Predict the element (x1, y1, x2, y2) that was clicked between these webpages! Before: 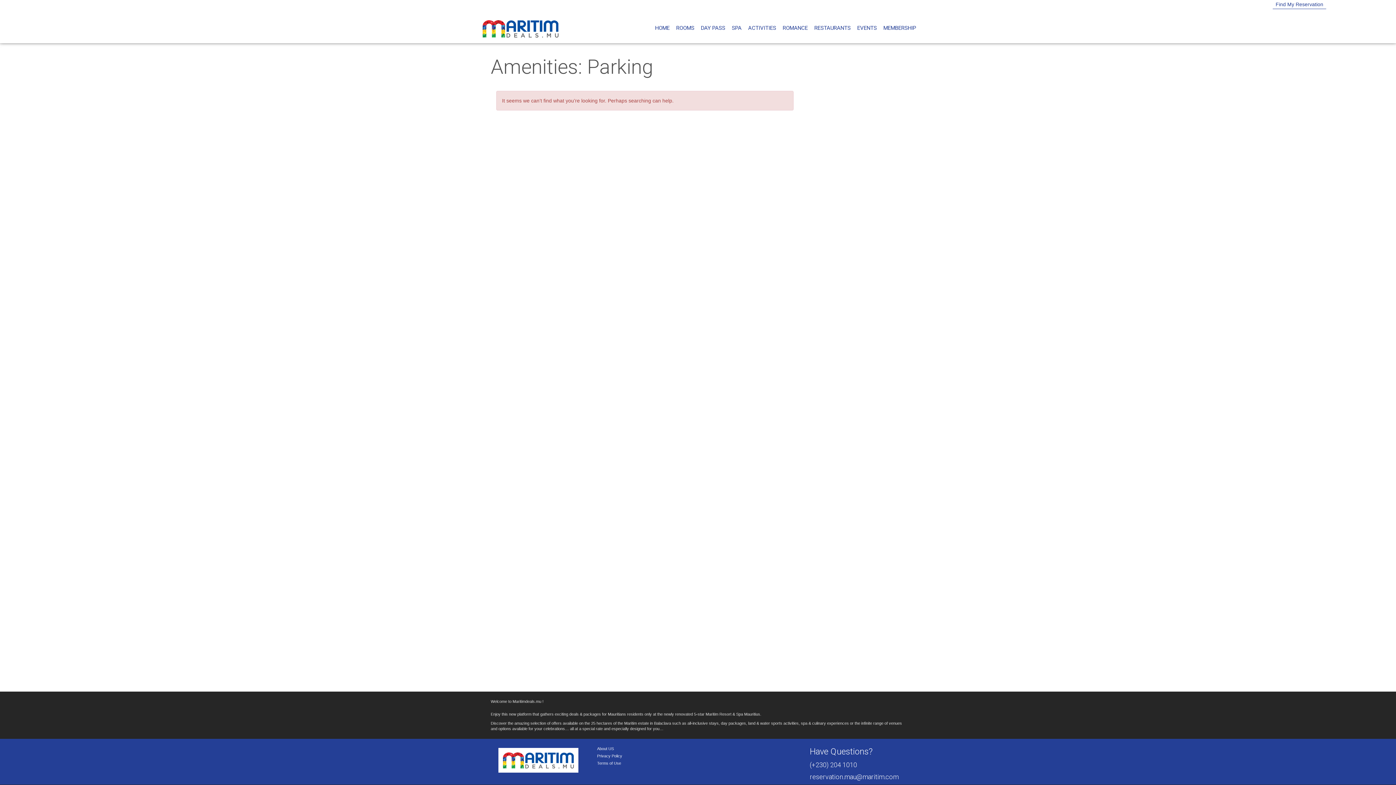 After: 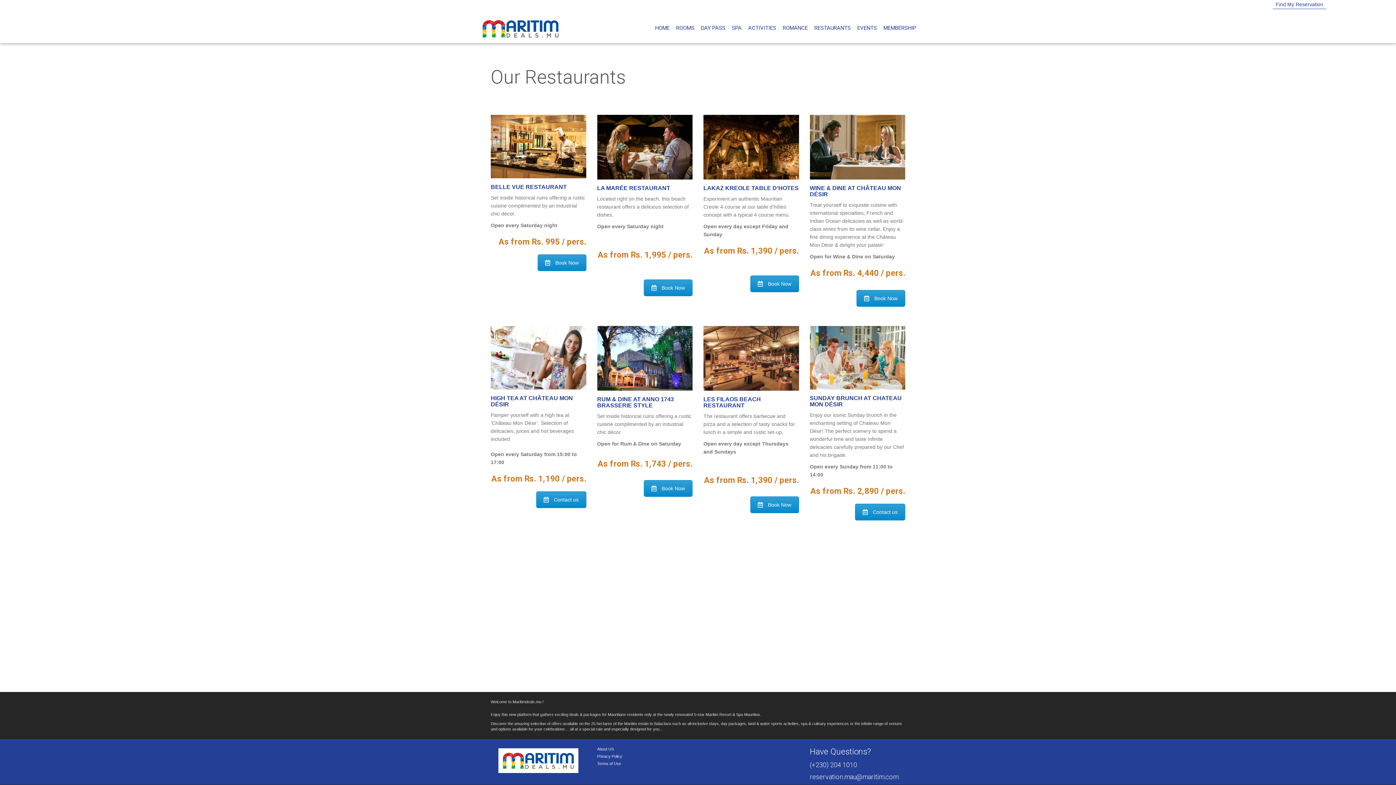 Action: label: RESTAURANTS bbox: (810, 12, 852, 43)